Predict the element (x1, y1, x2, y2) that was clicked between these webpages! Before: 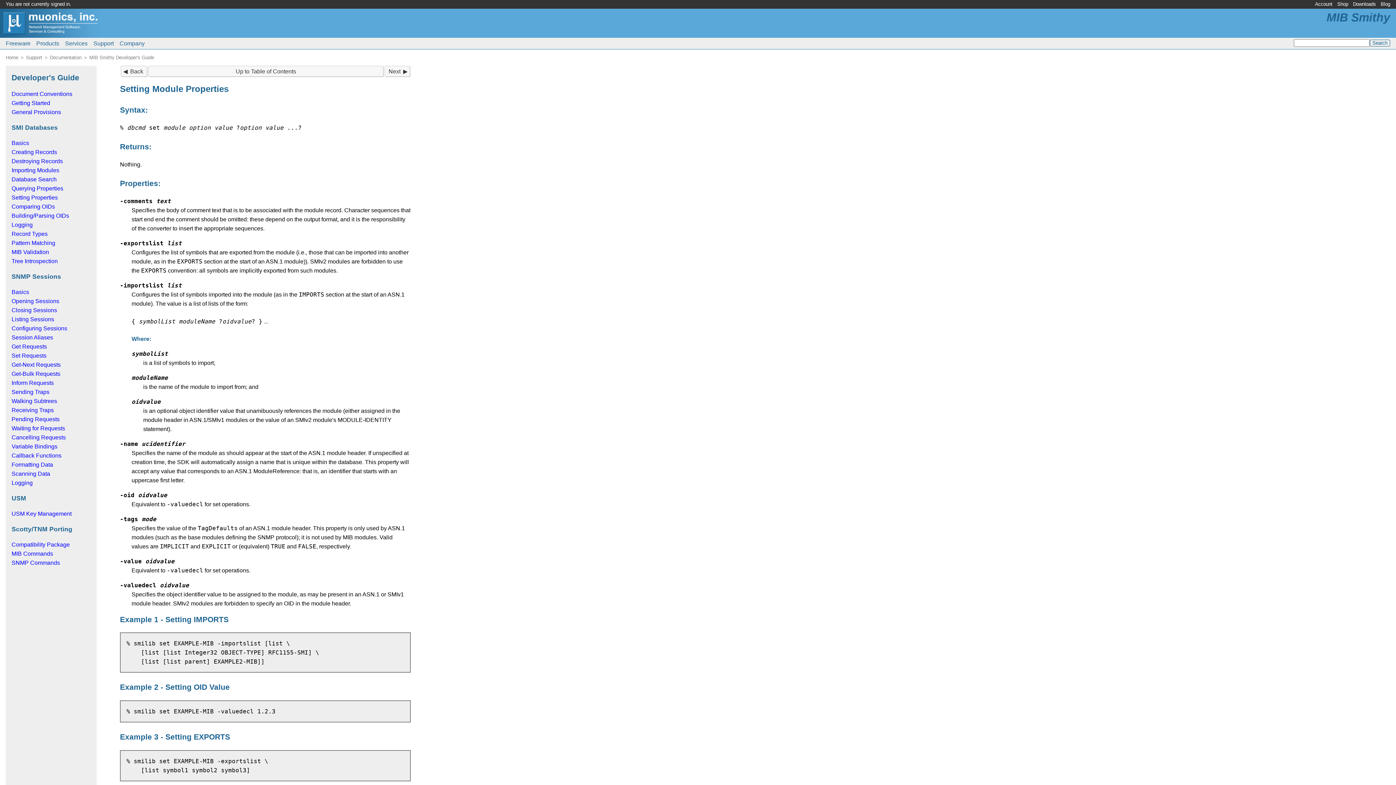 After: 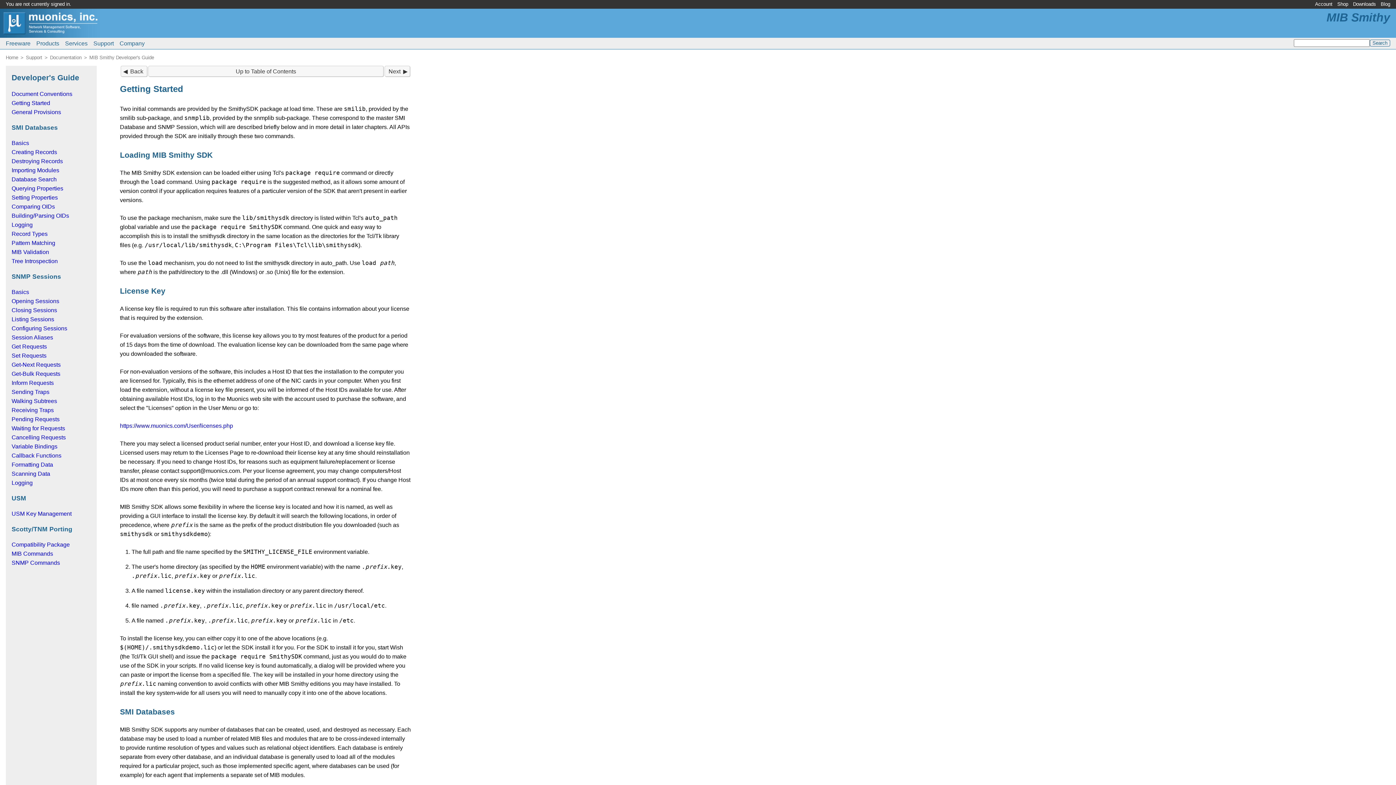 Action: bbox: (11, 100, 50, 106) label: Getting Started